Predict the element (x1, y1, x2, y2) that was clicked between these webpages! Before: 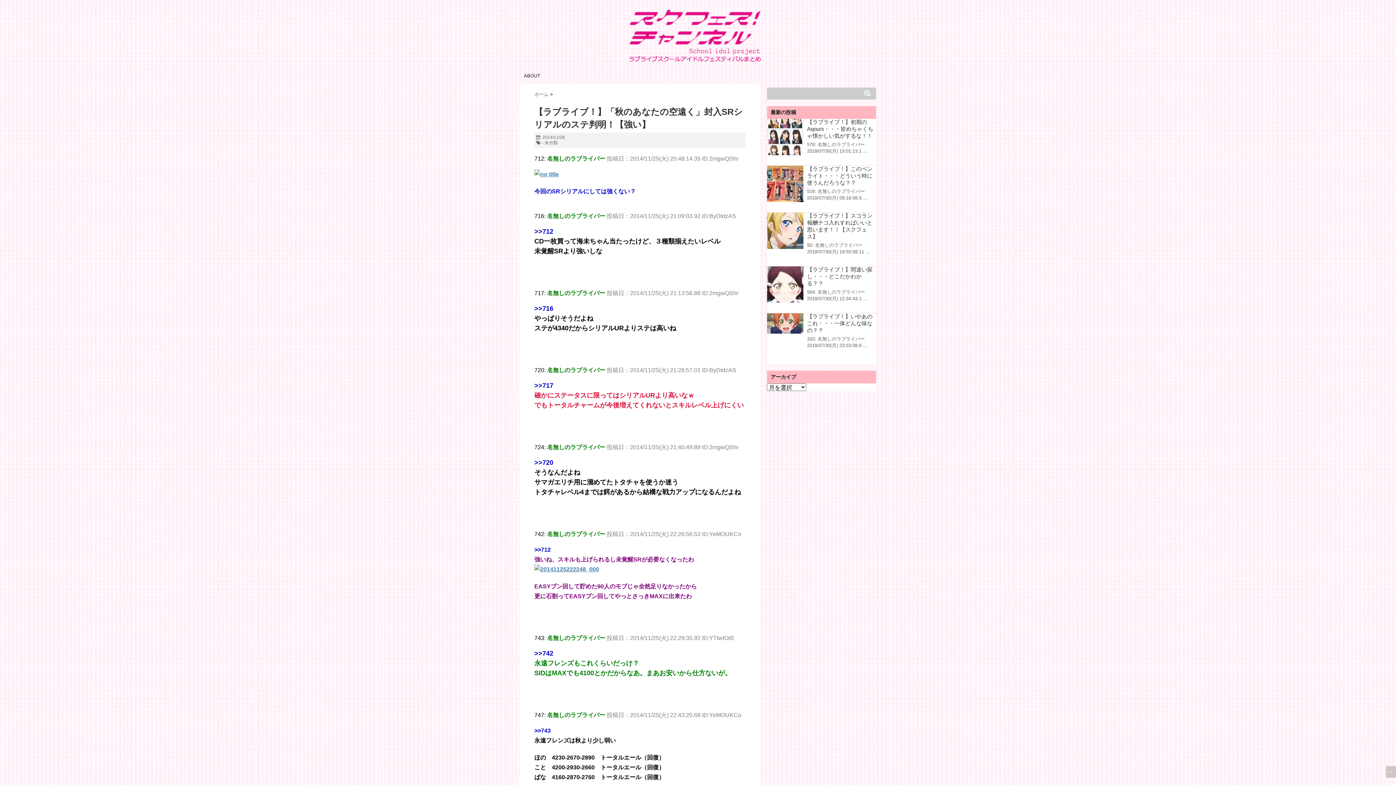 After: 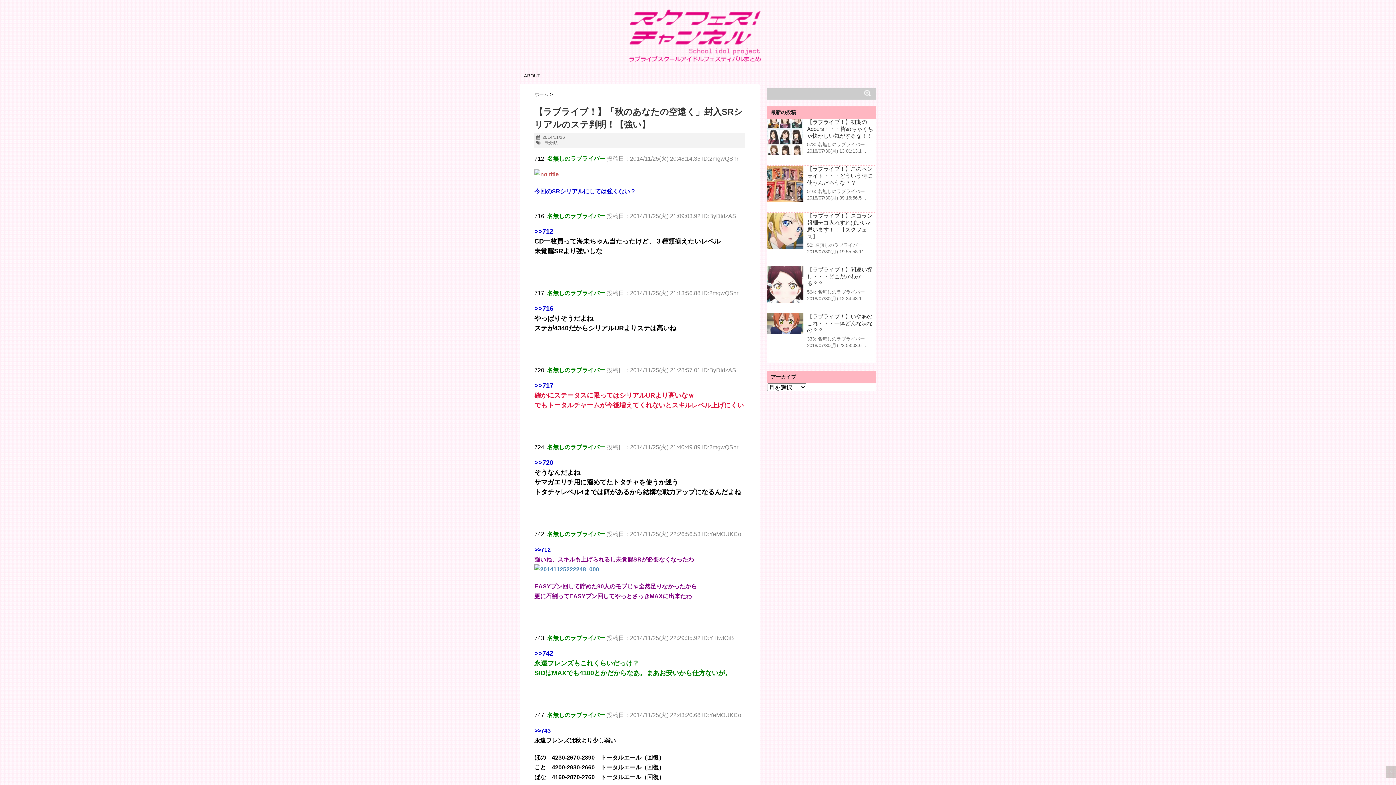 Action: bbox: (534, 169, 745, 179)